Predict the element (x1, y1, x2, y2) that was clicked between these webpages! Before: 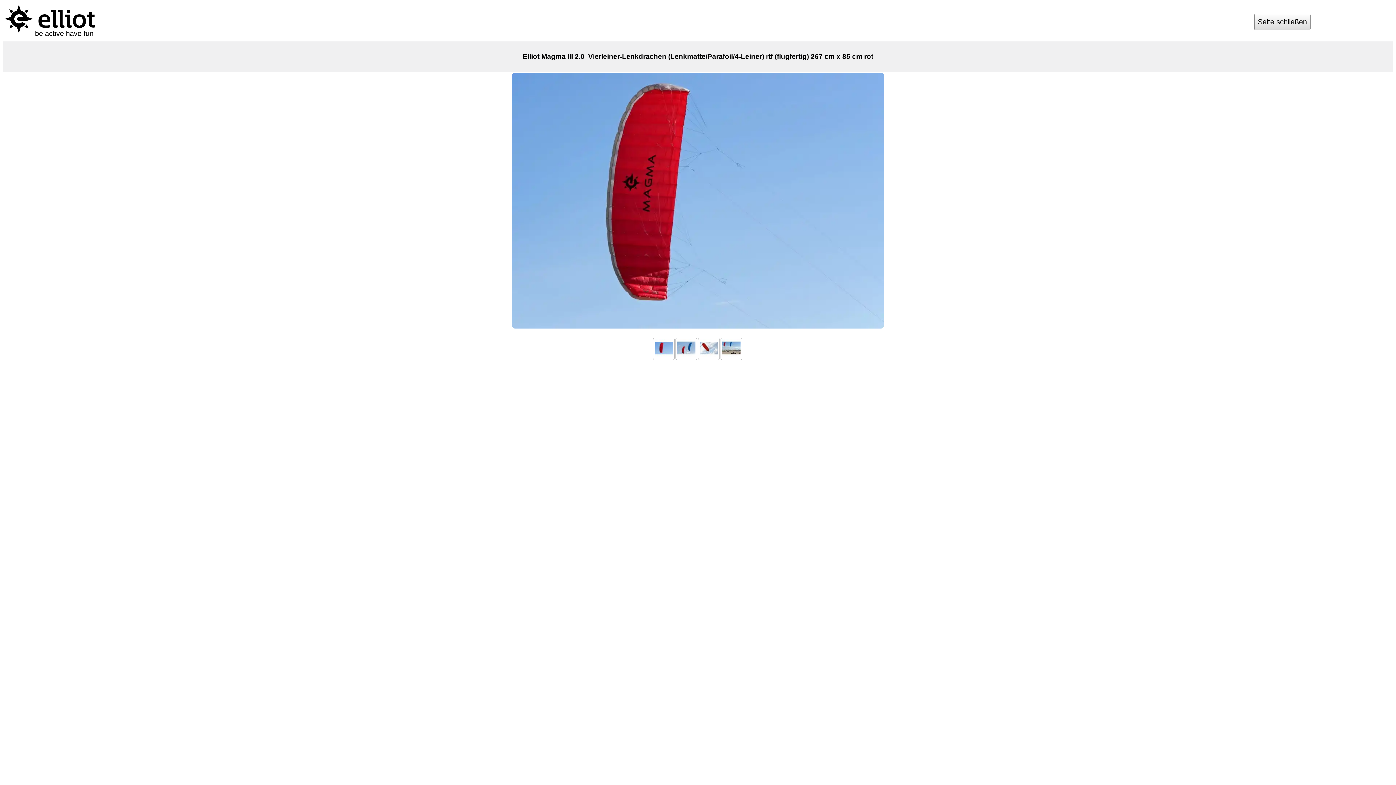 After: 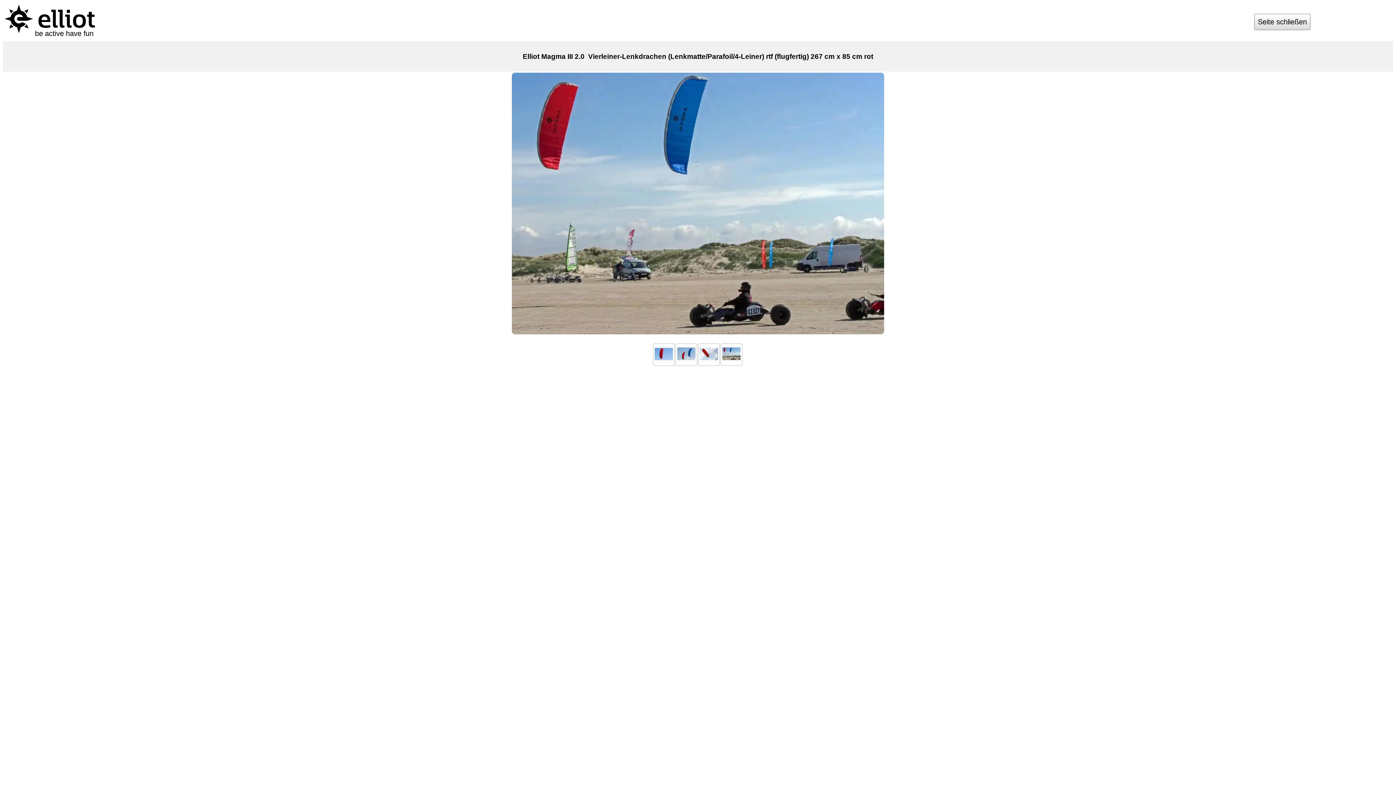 Action: bbox: (722, 352, 740, 358)